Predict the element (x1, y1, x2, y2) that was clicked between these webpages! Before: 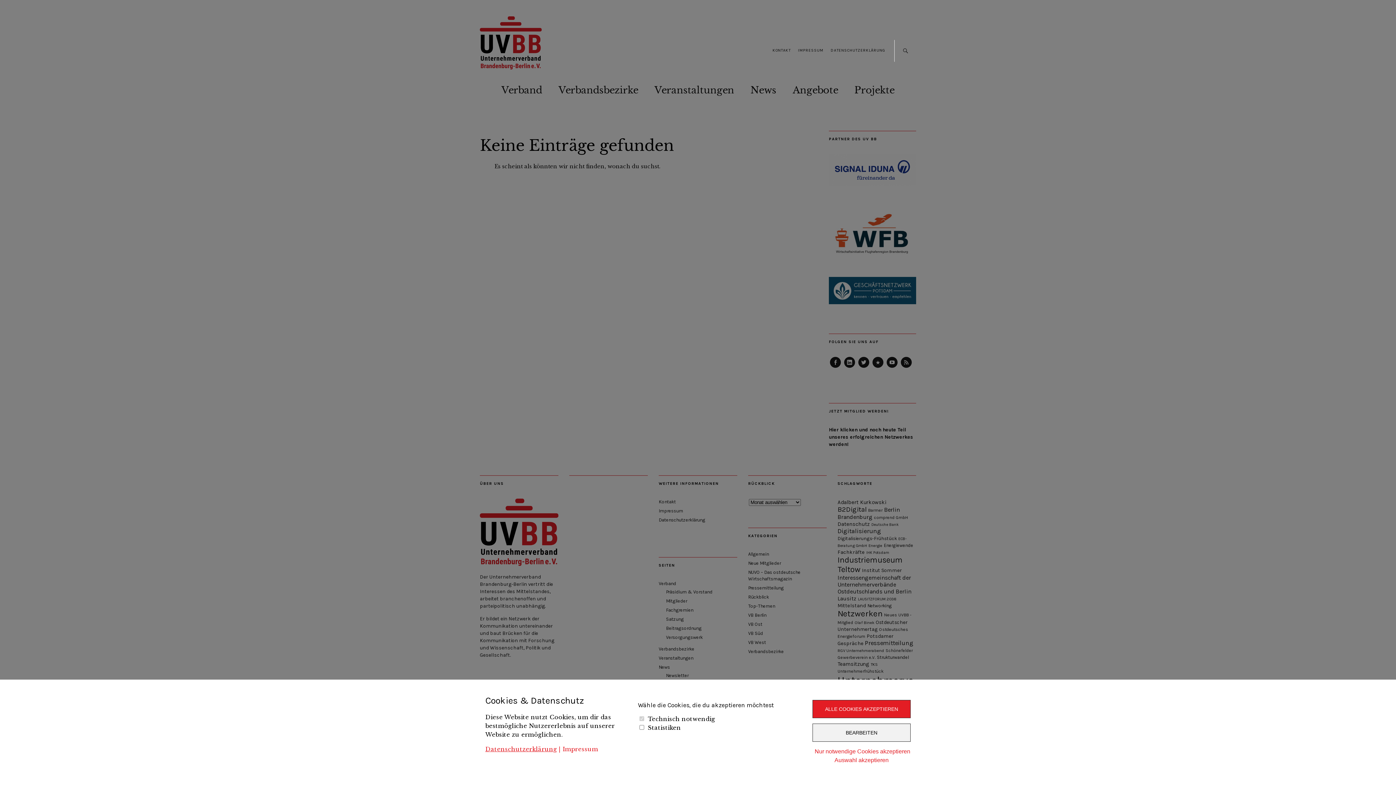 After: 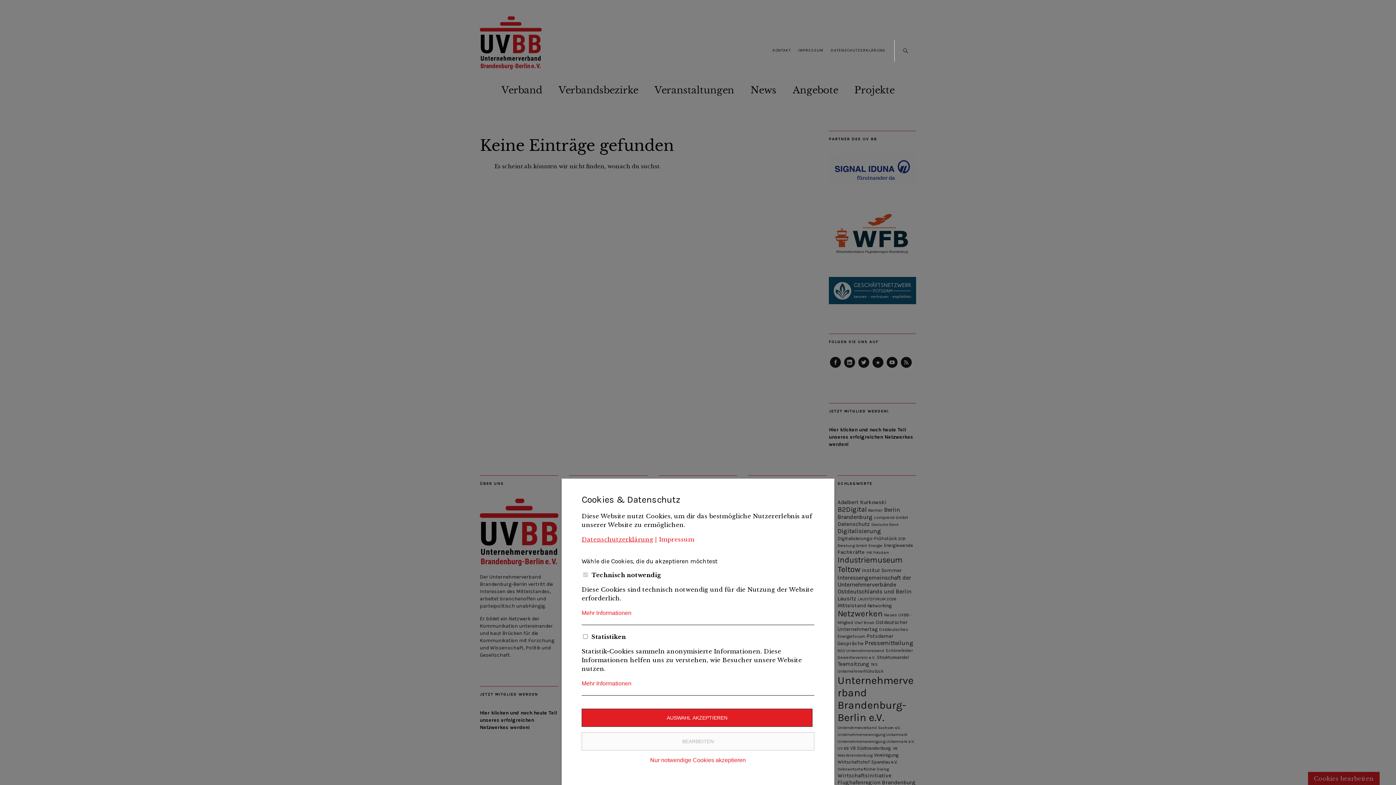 Action: bbox: (812, 724, 910, 742) label: BEARBEITEN